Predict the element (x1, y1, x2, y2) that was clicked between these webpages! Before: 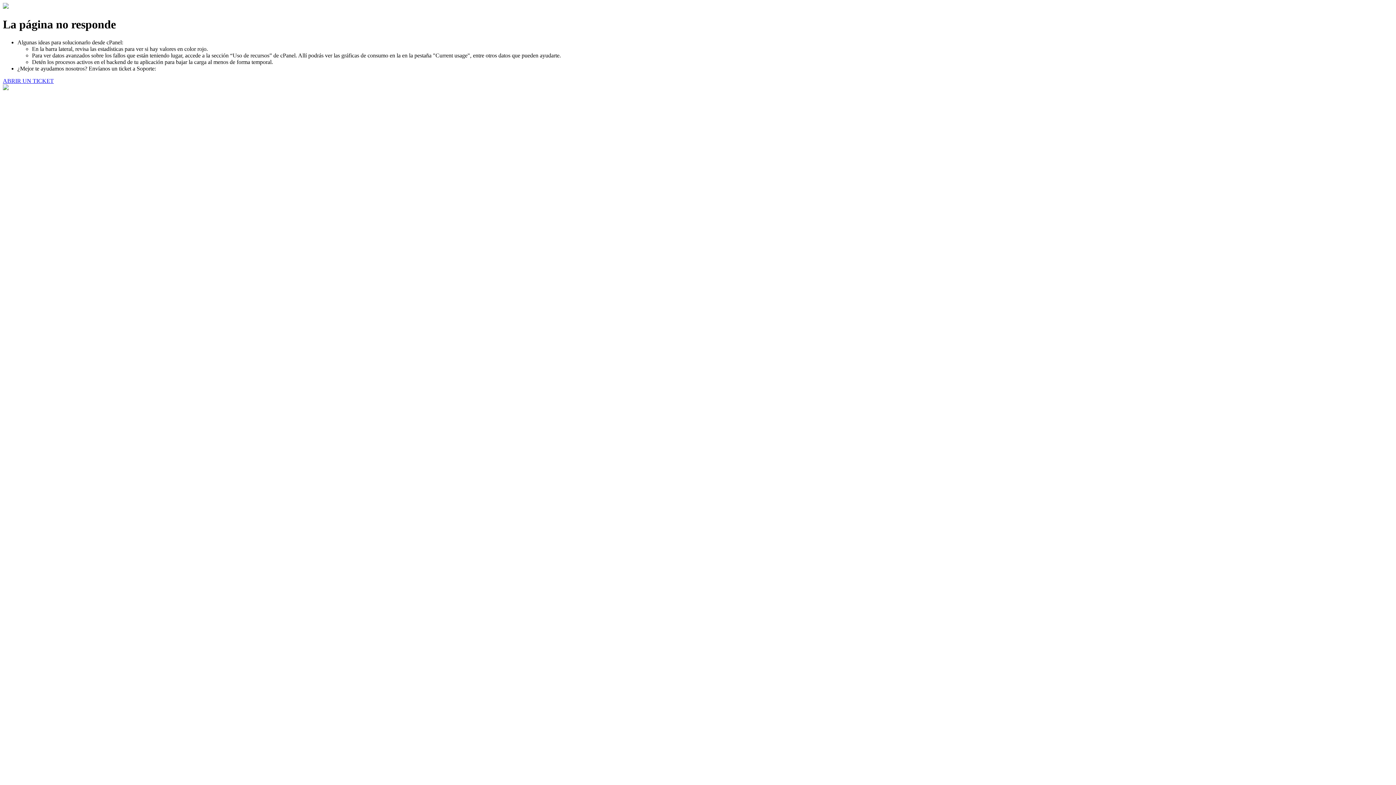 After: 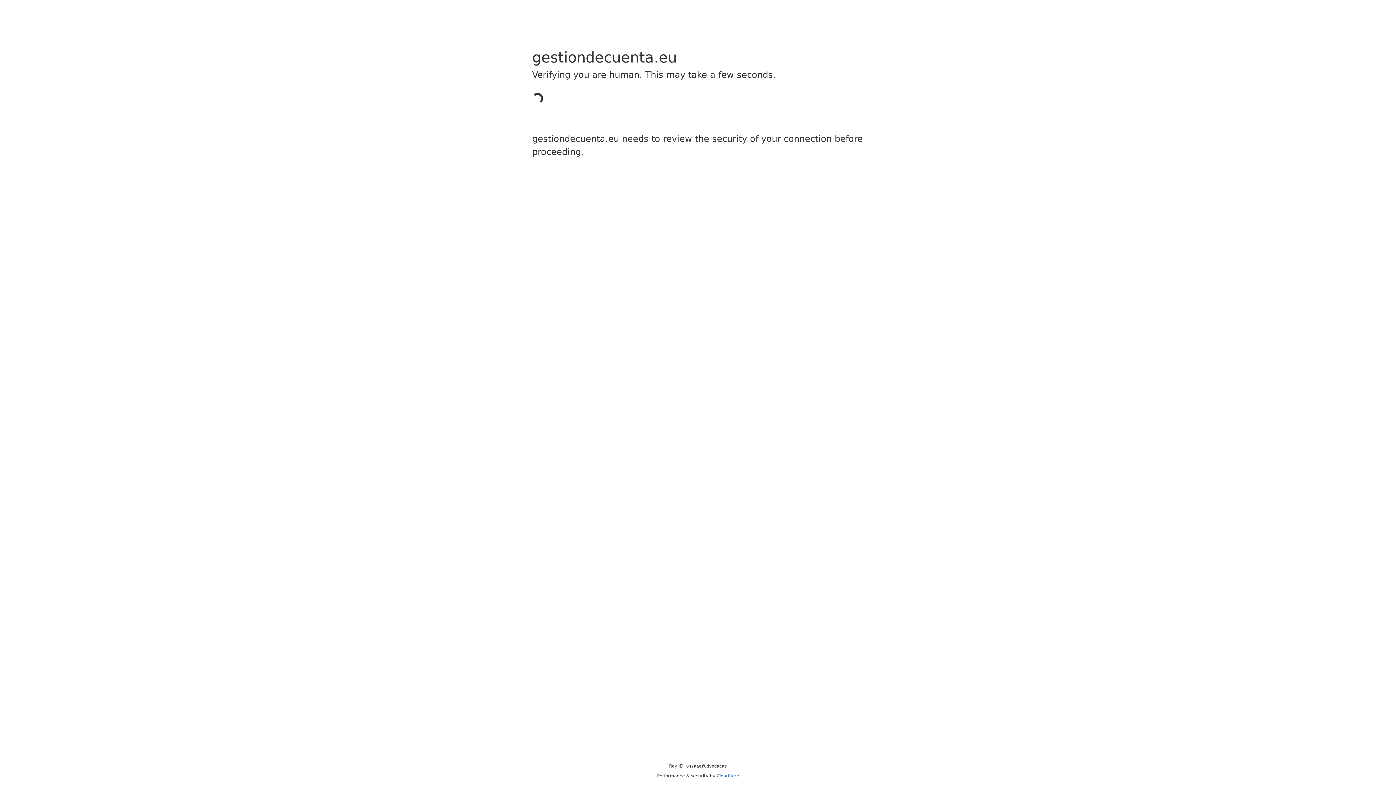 Action: label: ABRIR UN TICKET bbox: (2, 77, 53, 83)